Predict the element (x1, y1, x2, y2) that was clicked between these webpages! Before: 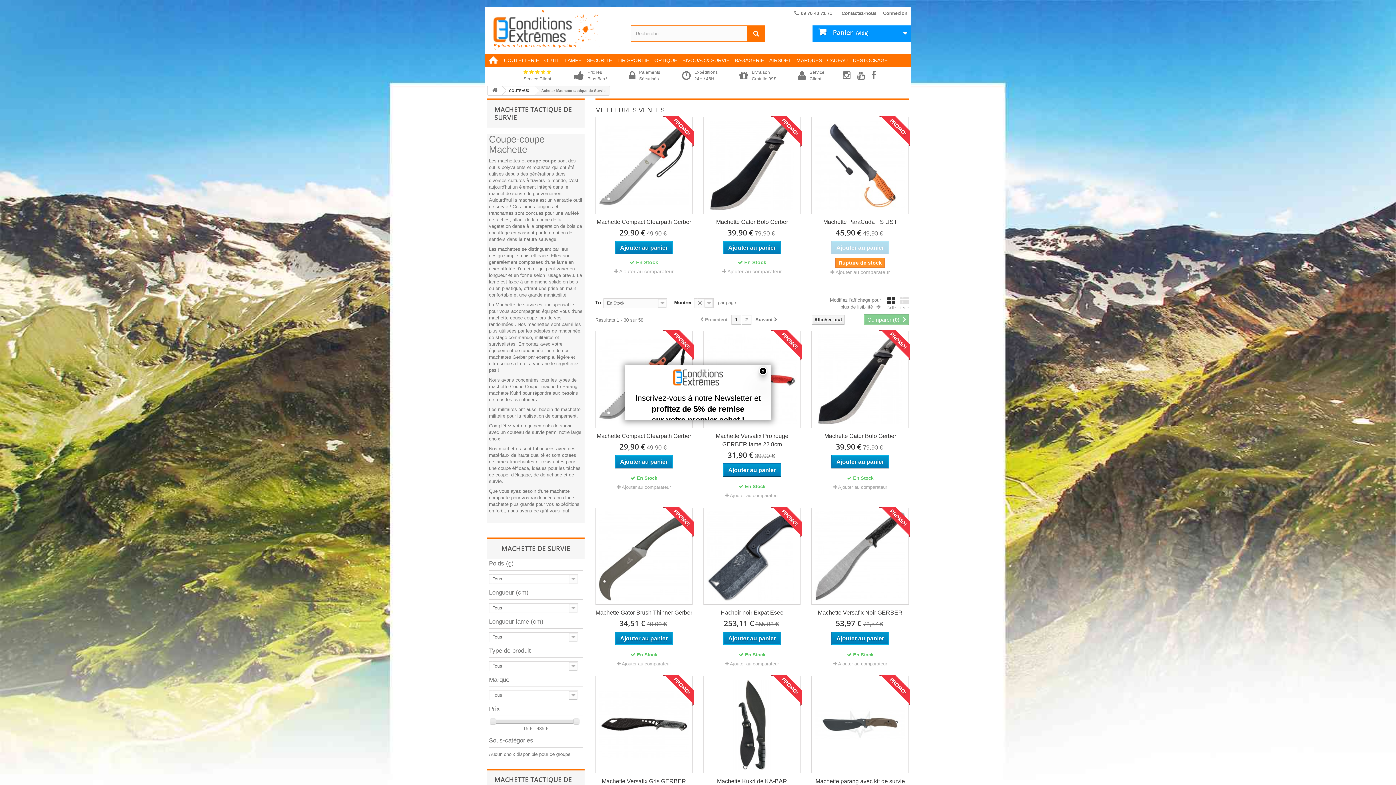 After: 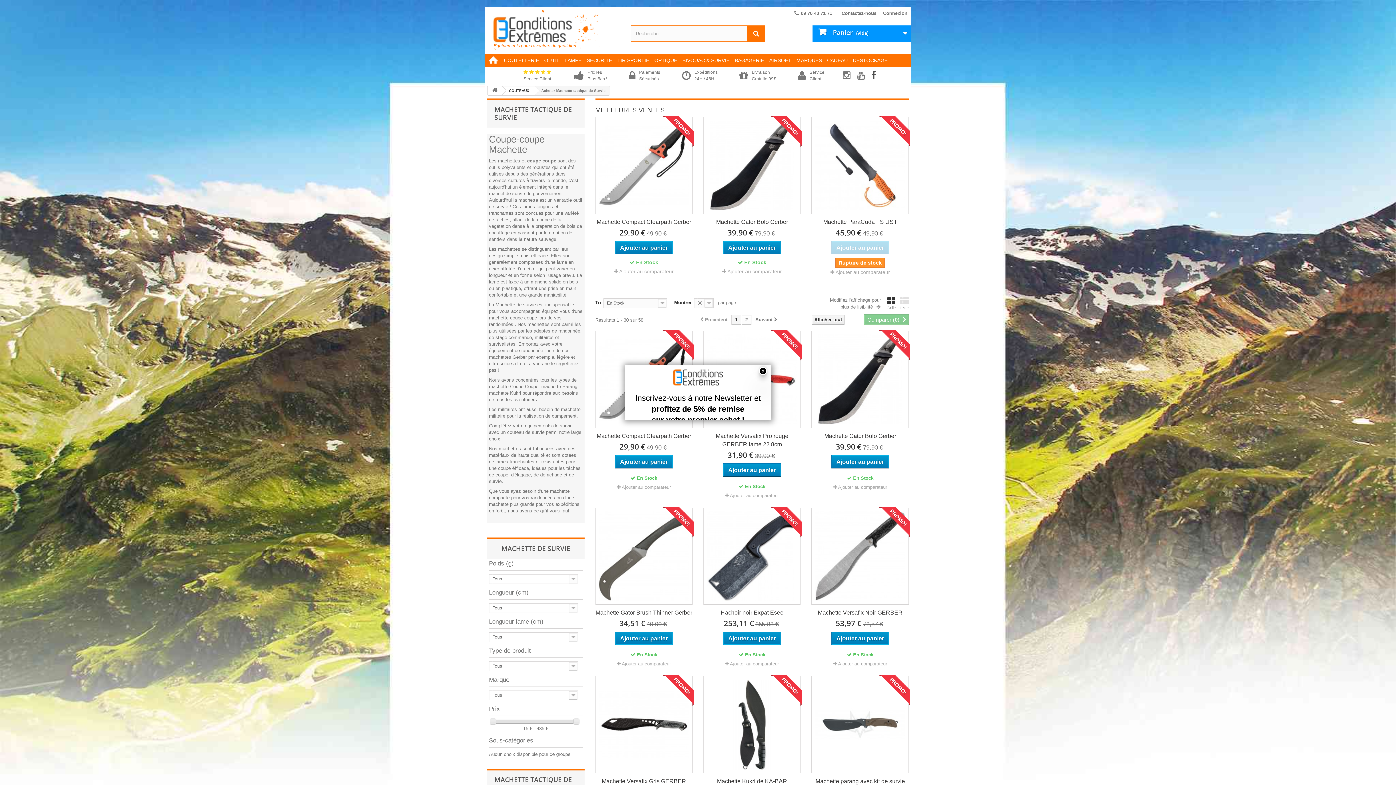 Action: label:   bbox: (872, 74, 878, 79)